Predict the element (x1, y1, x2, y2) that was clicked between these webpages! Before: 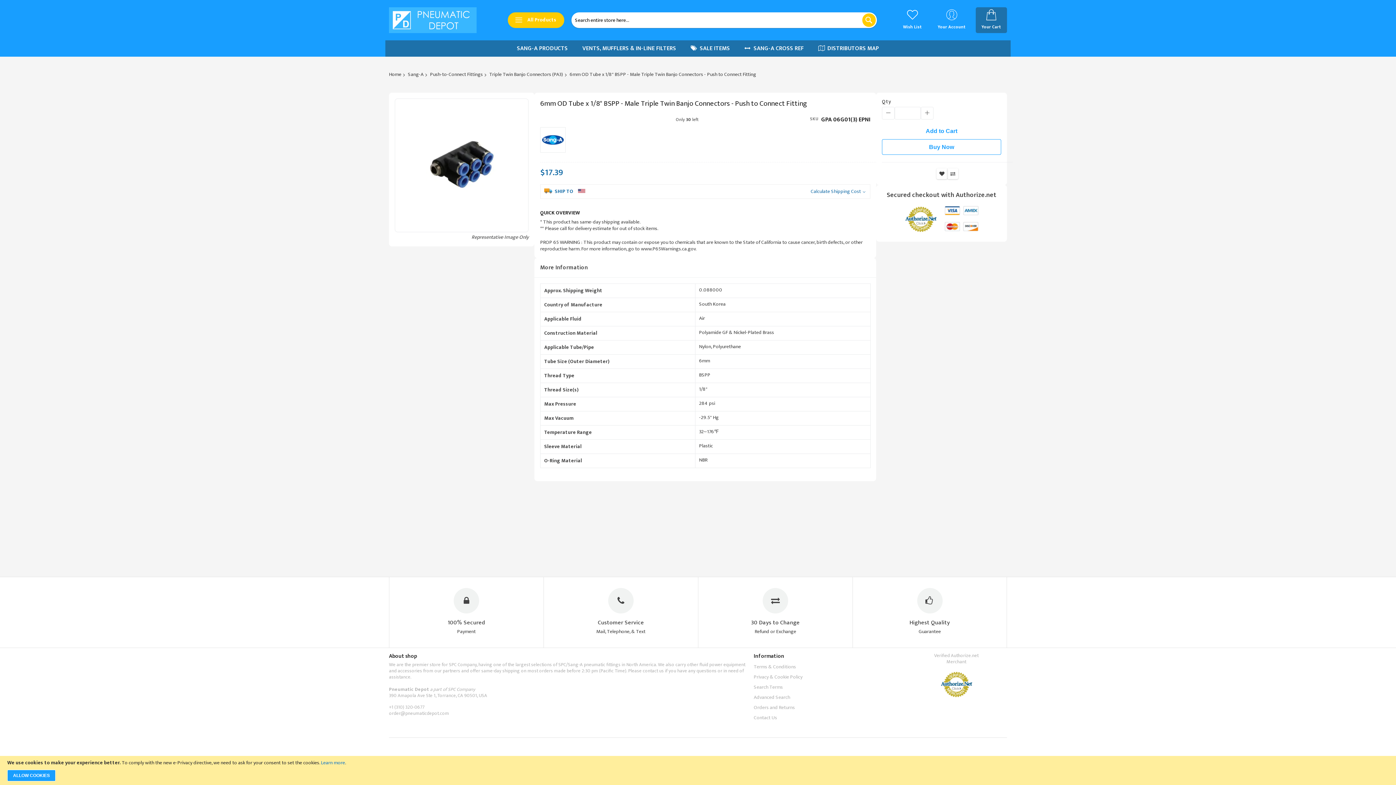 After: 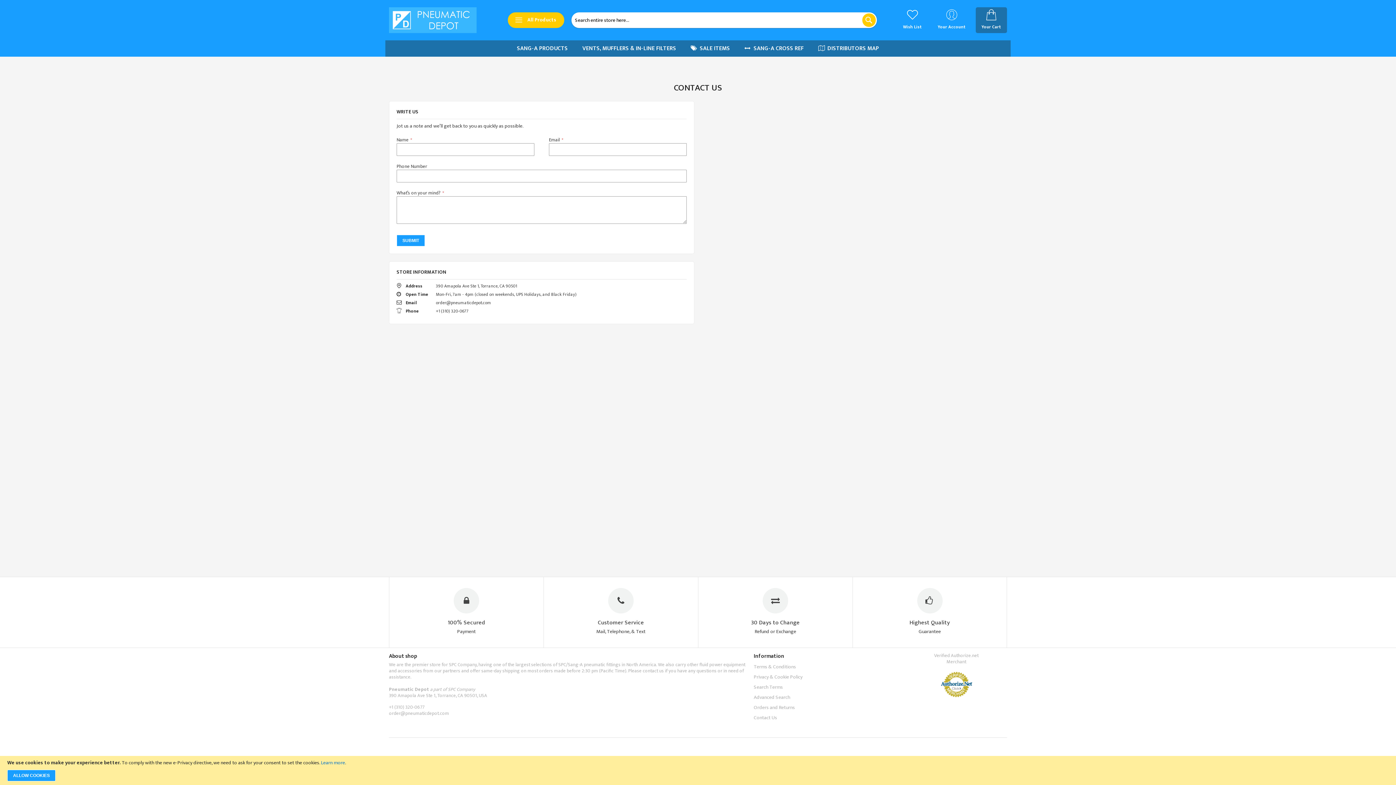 Action: bbox: (753, 713, 777, 722) label: Contact Us